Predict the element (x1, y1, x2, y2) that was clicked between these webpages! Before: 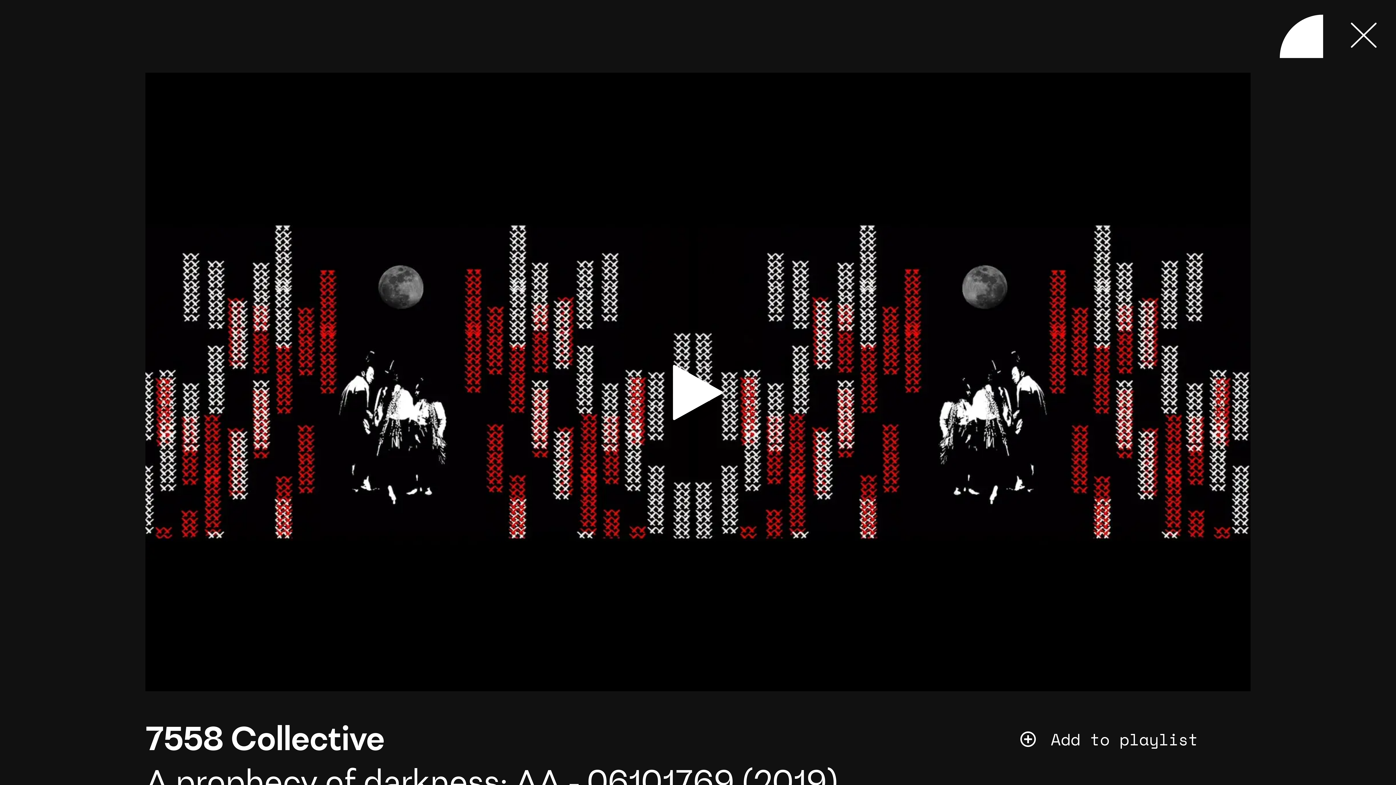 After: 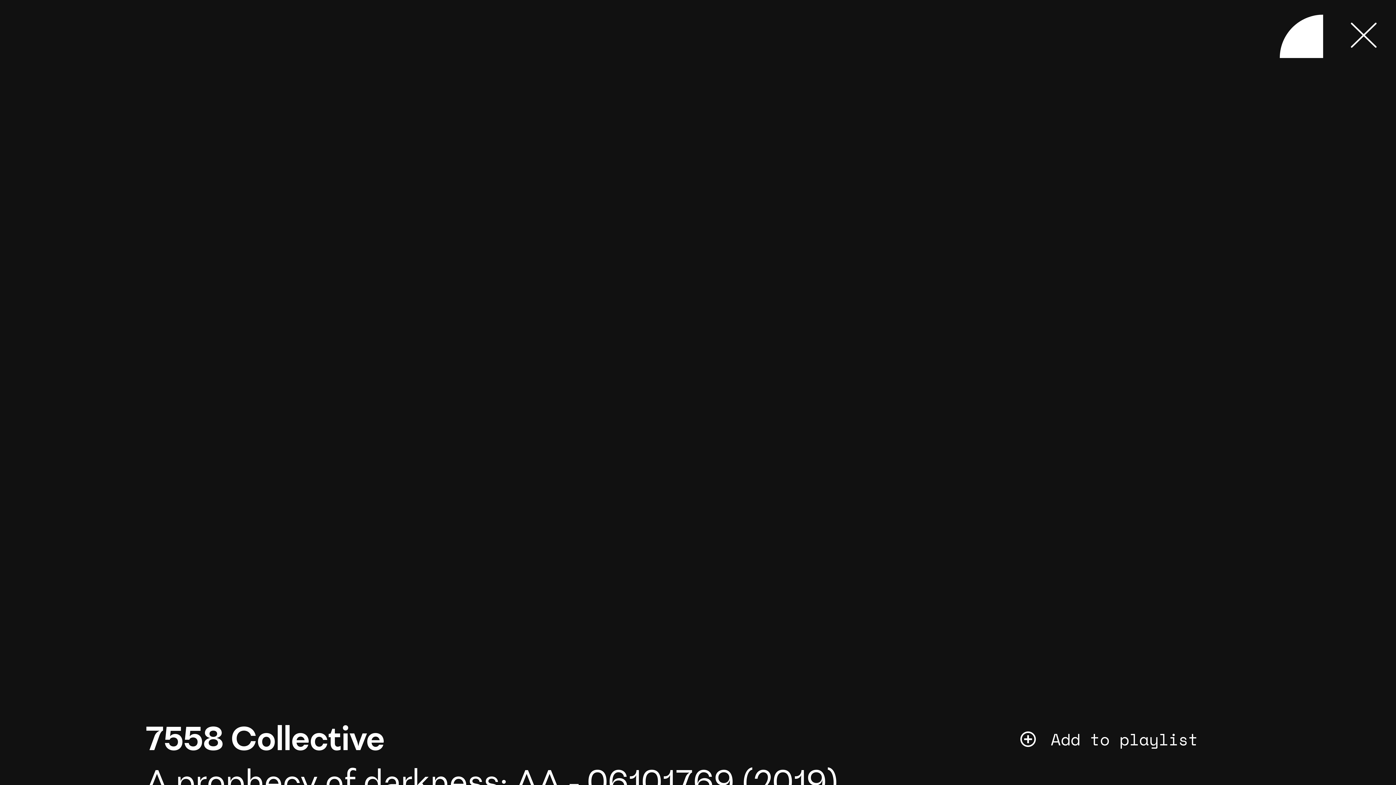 Action: bbox: (670, 365, 725, 420) label: play video